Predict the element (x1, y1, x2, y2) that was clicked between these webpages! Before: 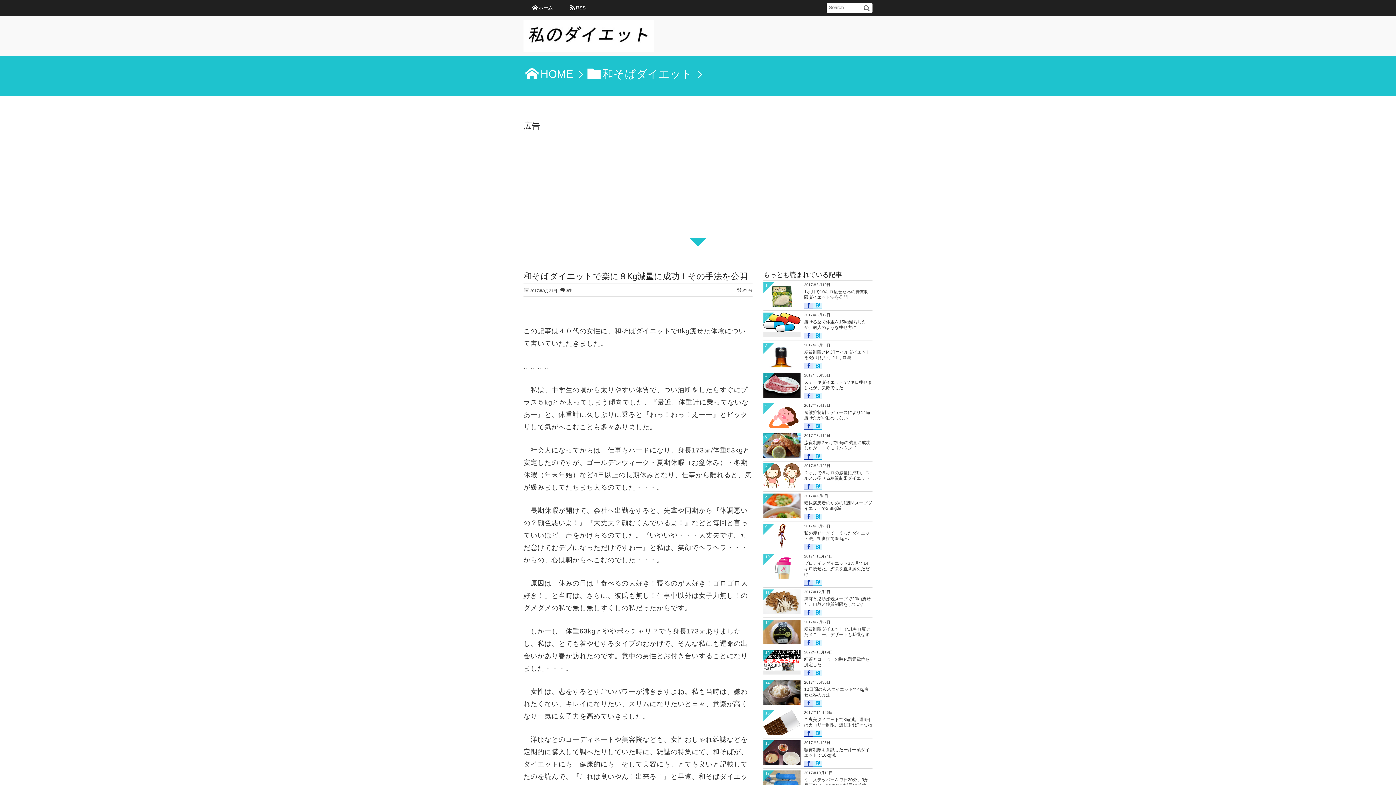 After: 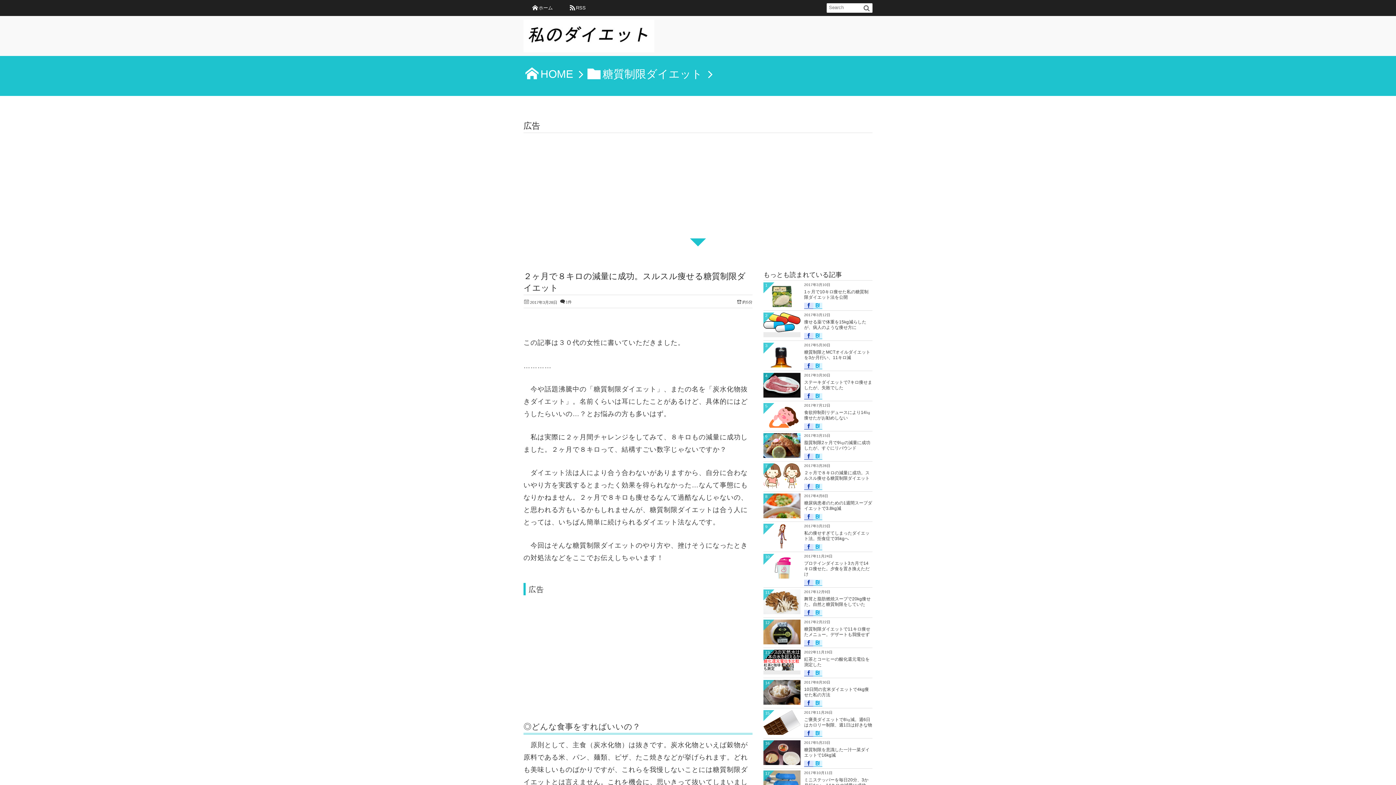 Action: bbox: (804, 470, 869, 481) label: ２ヶ月で８キロの減量に成功。スルスル痩せる糖質制限ダイエット